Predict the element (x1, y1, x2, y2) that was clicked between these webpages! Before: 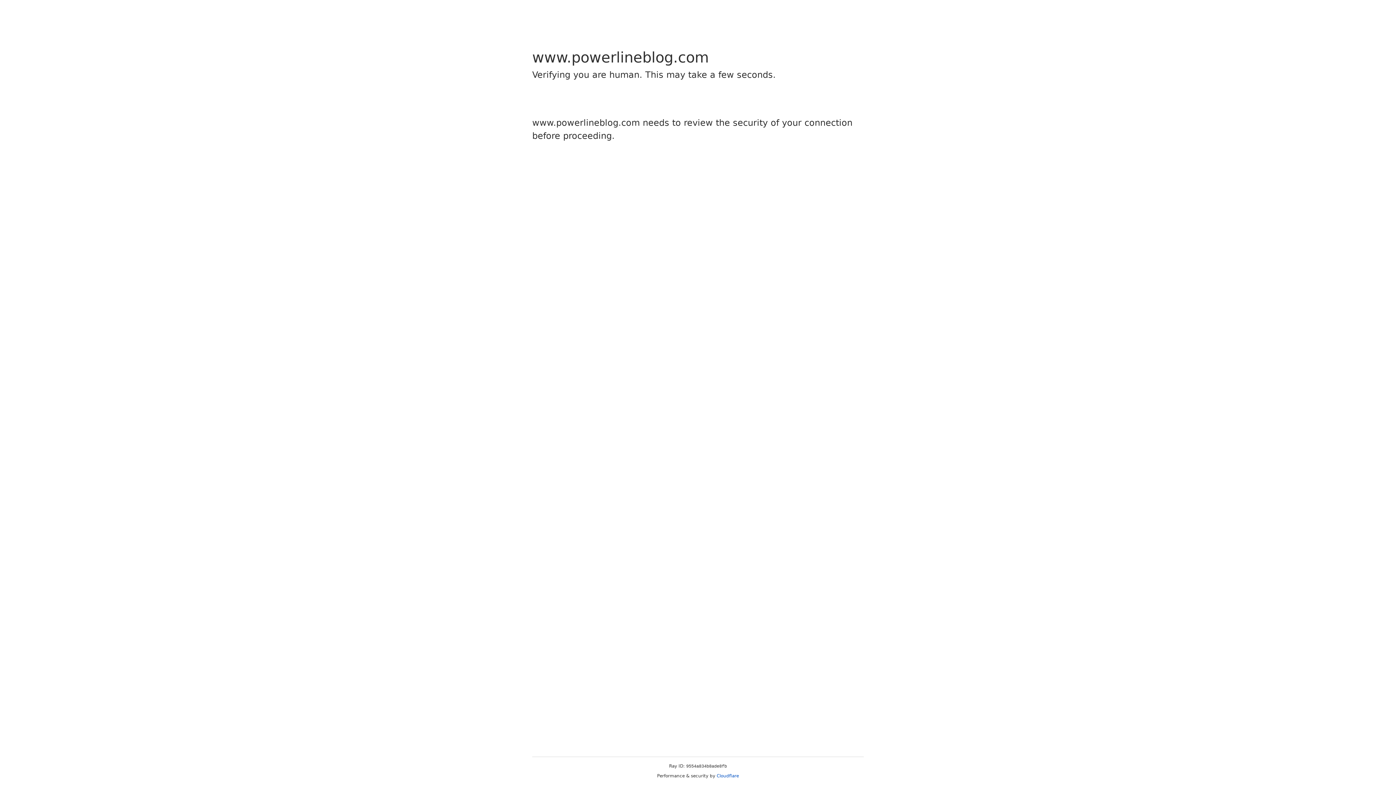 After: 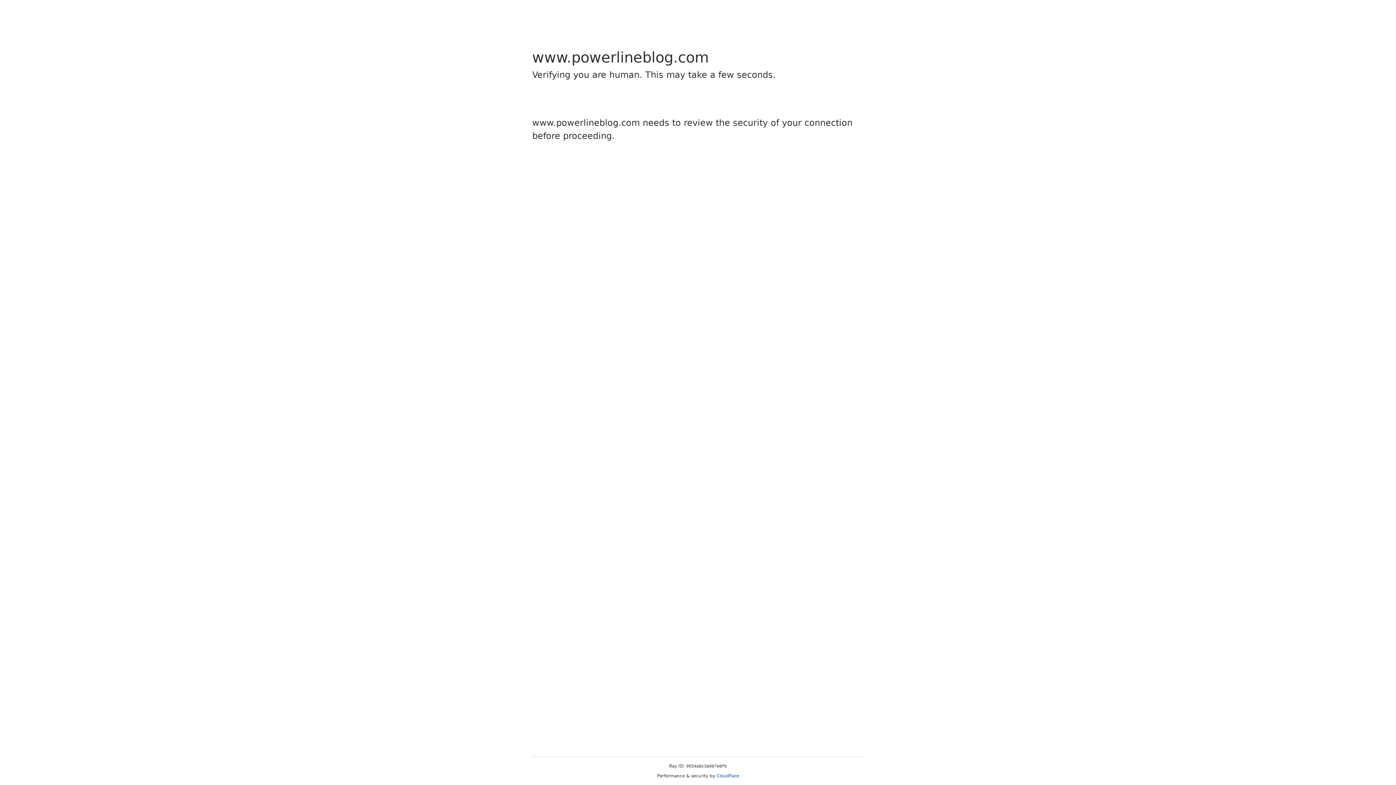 Action: bbox: (716, 773, 739, 778) label: Cloudflare